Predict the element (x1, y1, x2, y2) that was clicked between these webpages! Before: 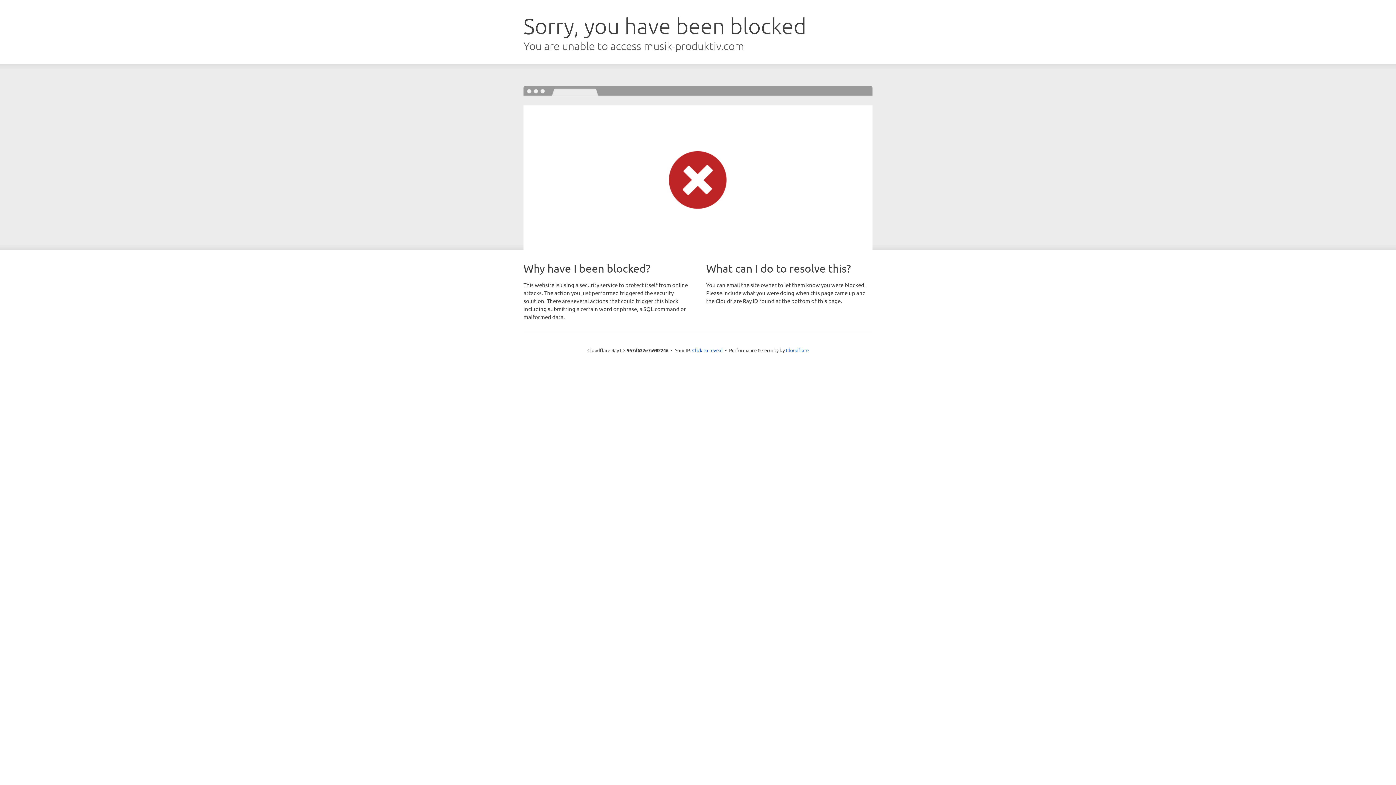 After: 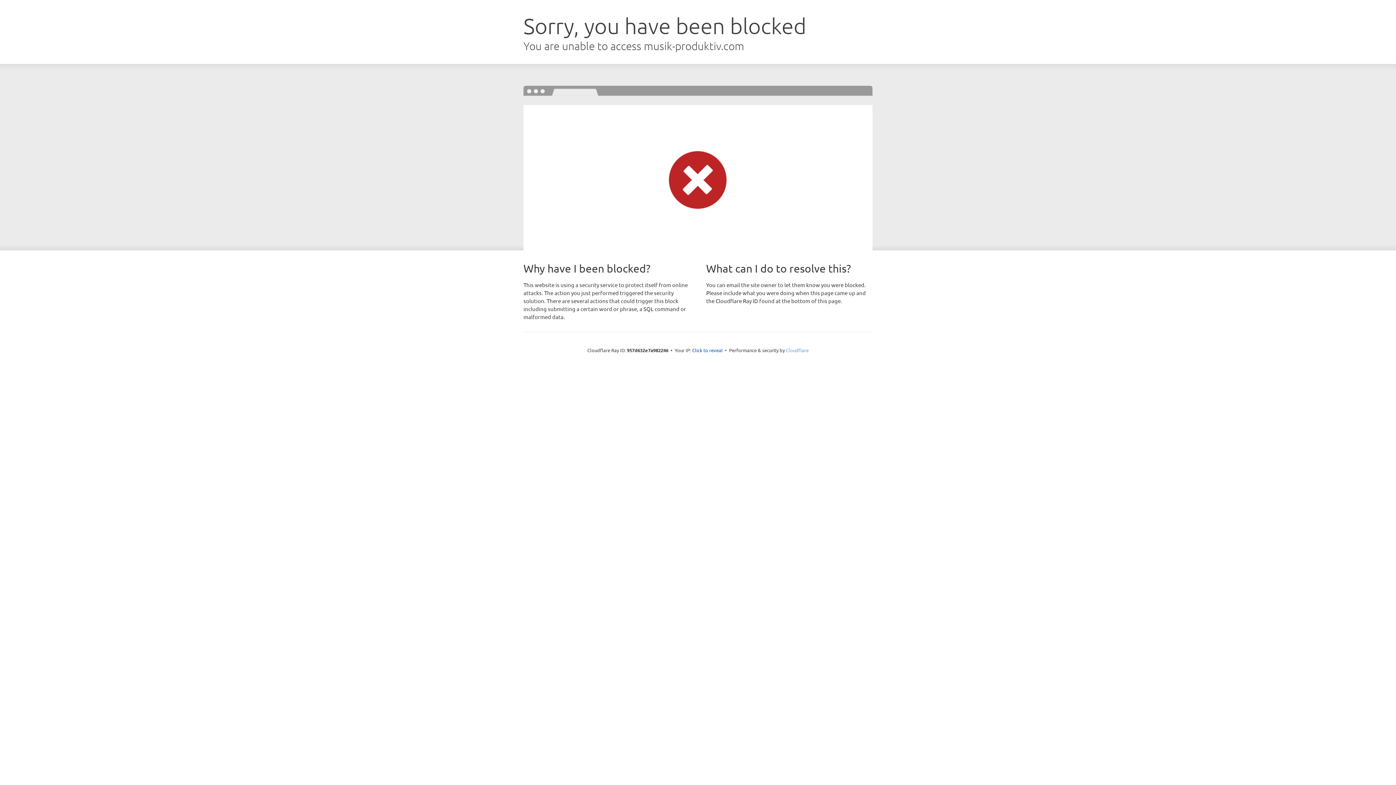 Action: label: Cloudflare bbox: (786, 347, 808, 353)